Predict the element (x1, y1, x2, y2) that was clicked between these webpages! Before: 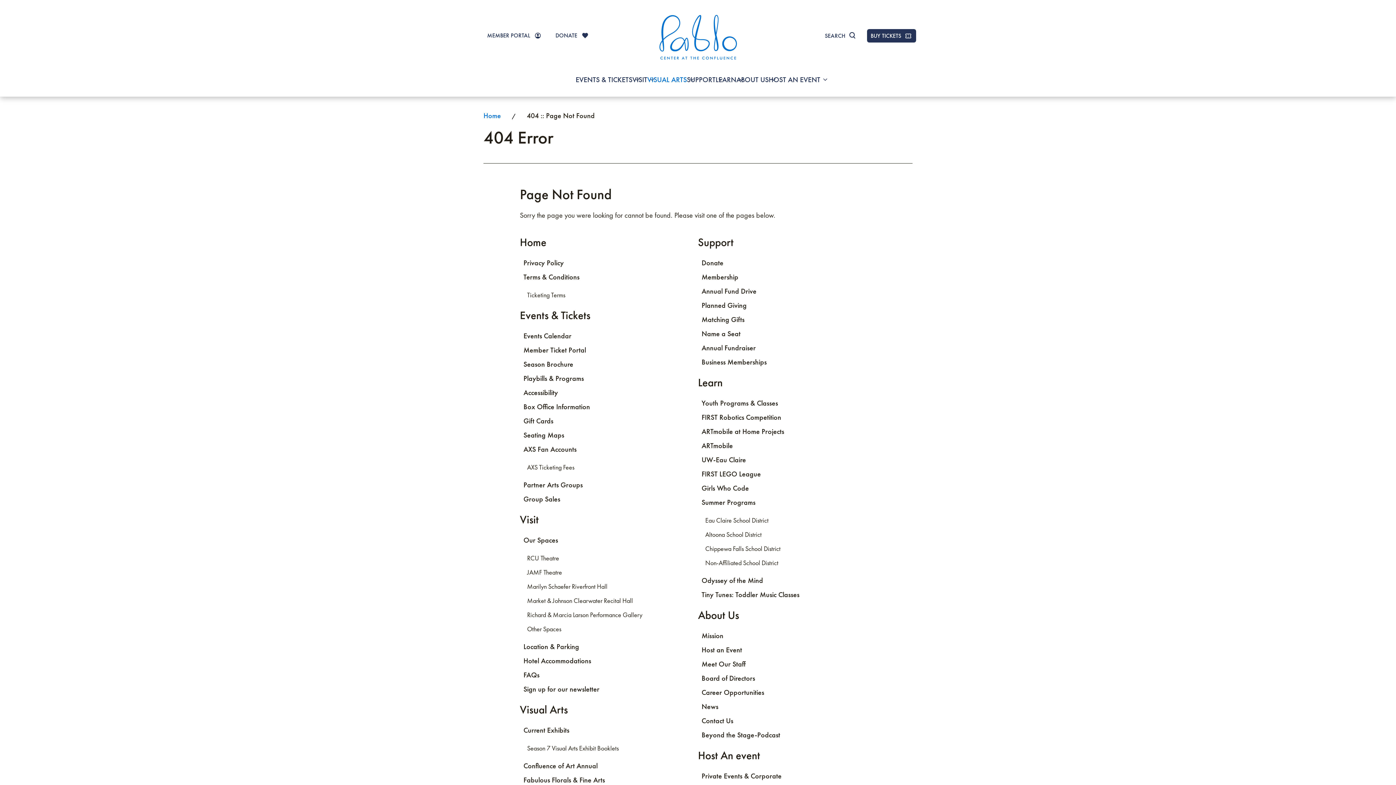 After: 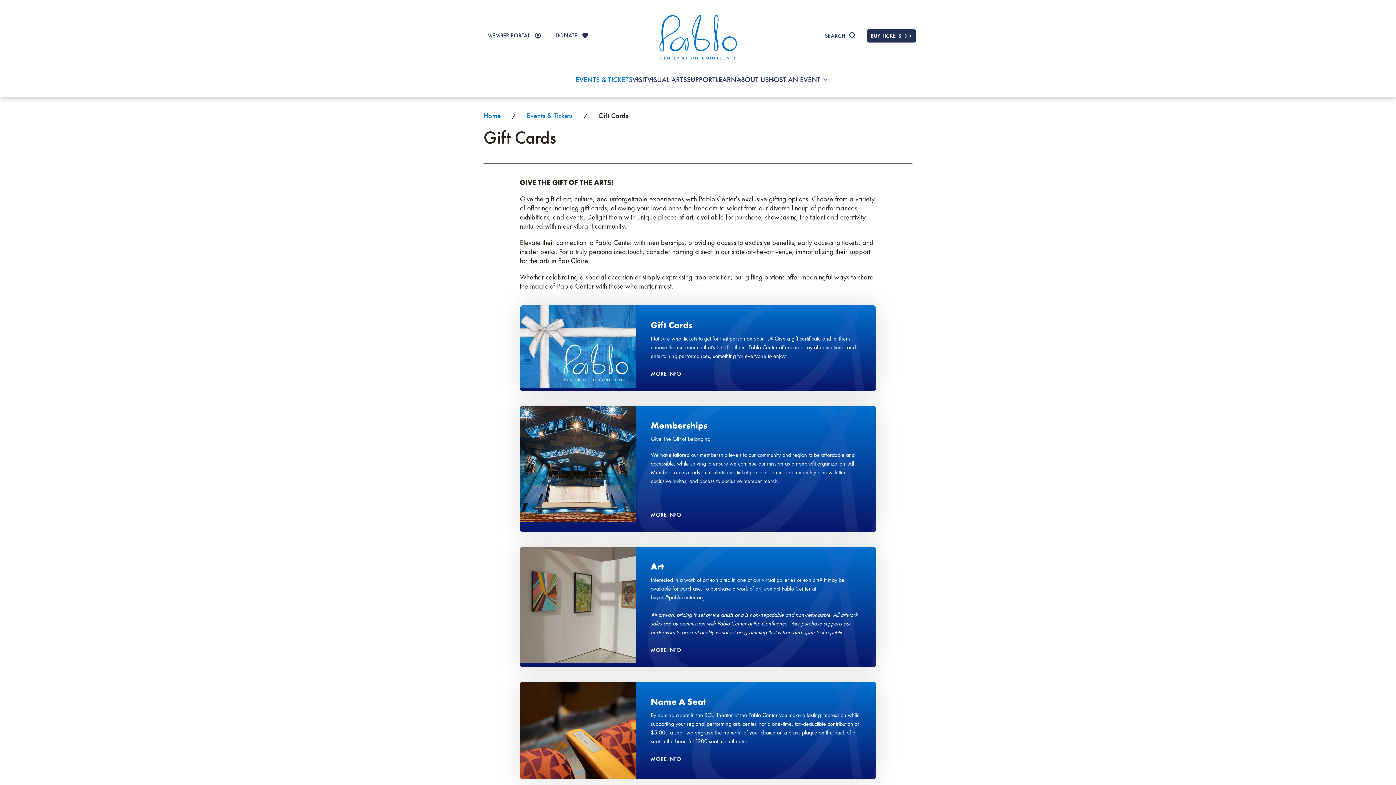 Action: bbox: (523, 416, 553, 425) label: Gift Cards